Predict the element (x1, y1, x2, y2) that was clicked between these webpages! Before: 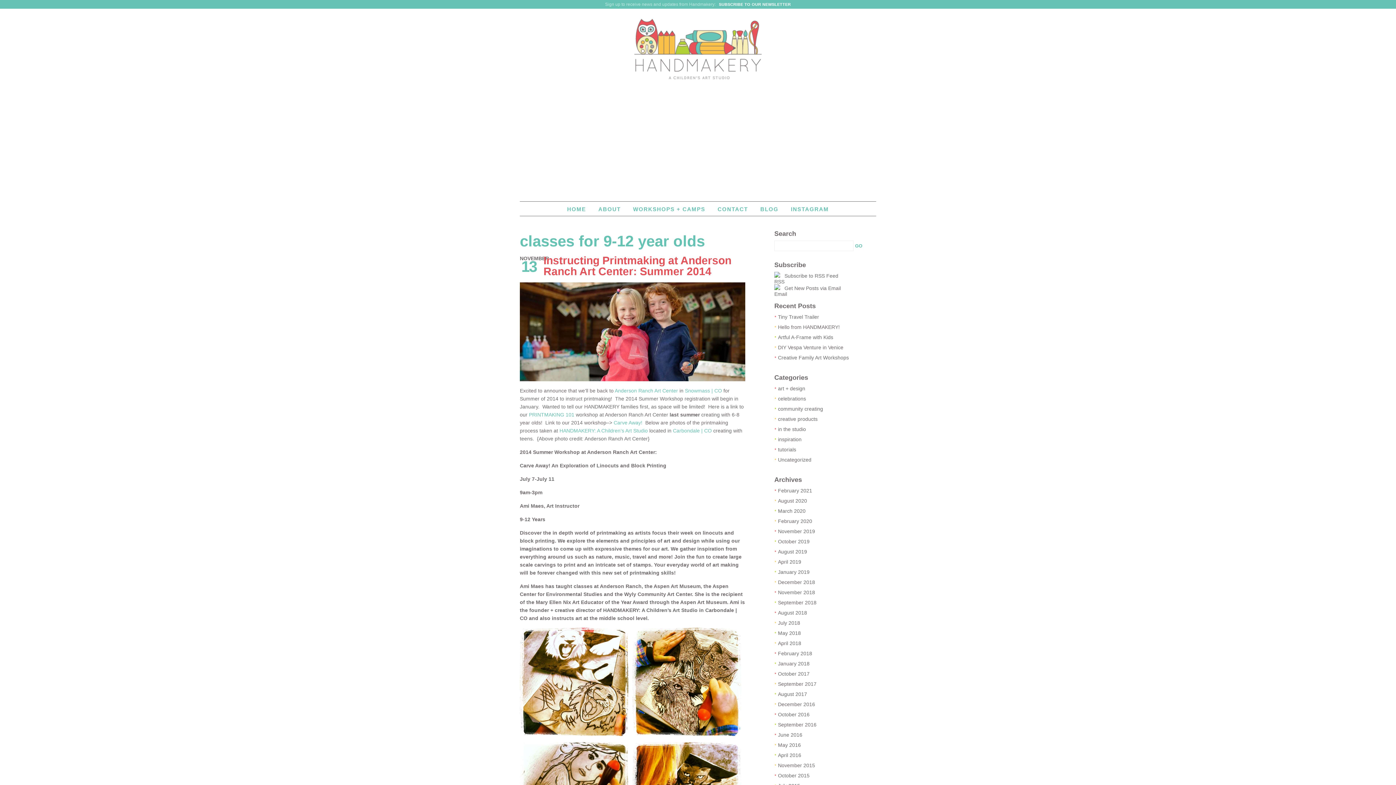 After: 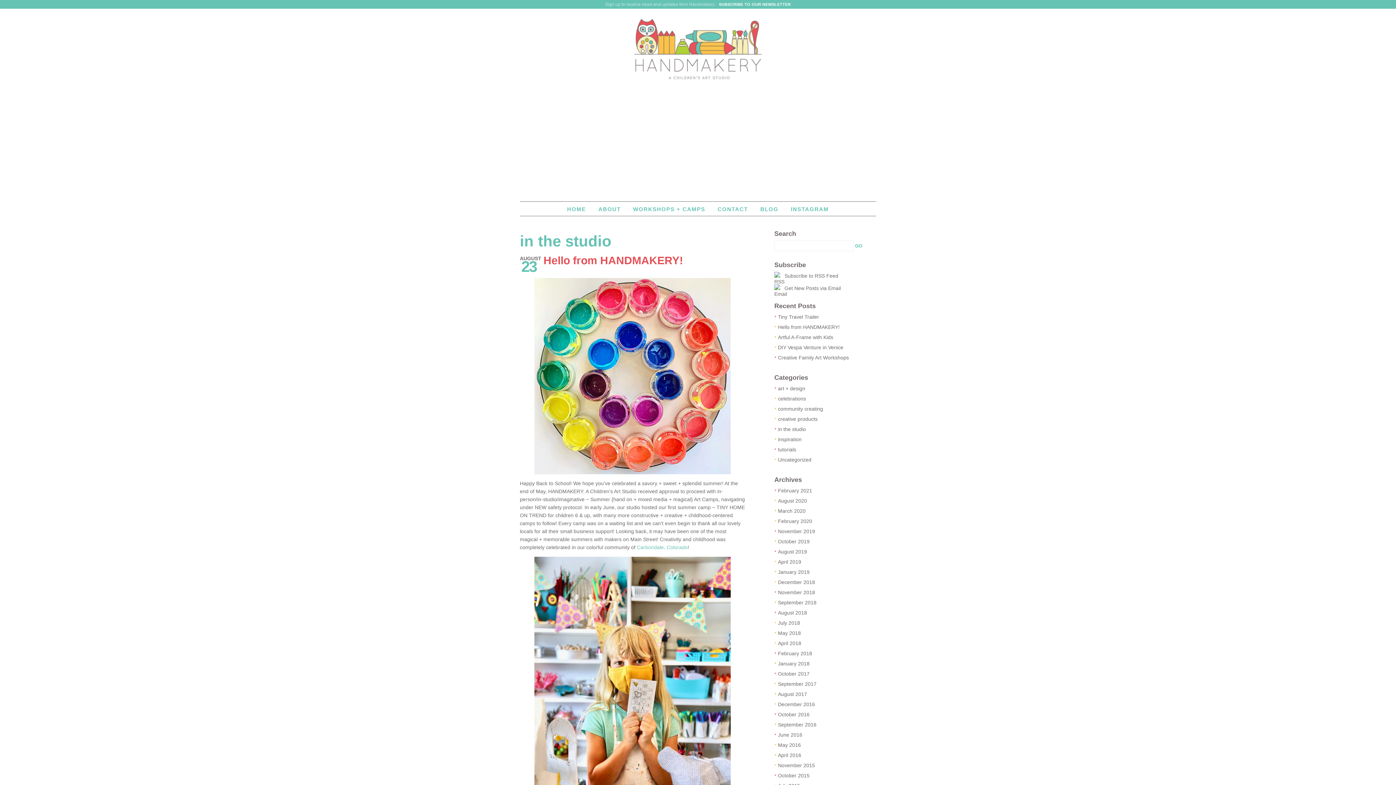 Action: bbox: (778, 426, 806, 432) label: in the studio